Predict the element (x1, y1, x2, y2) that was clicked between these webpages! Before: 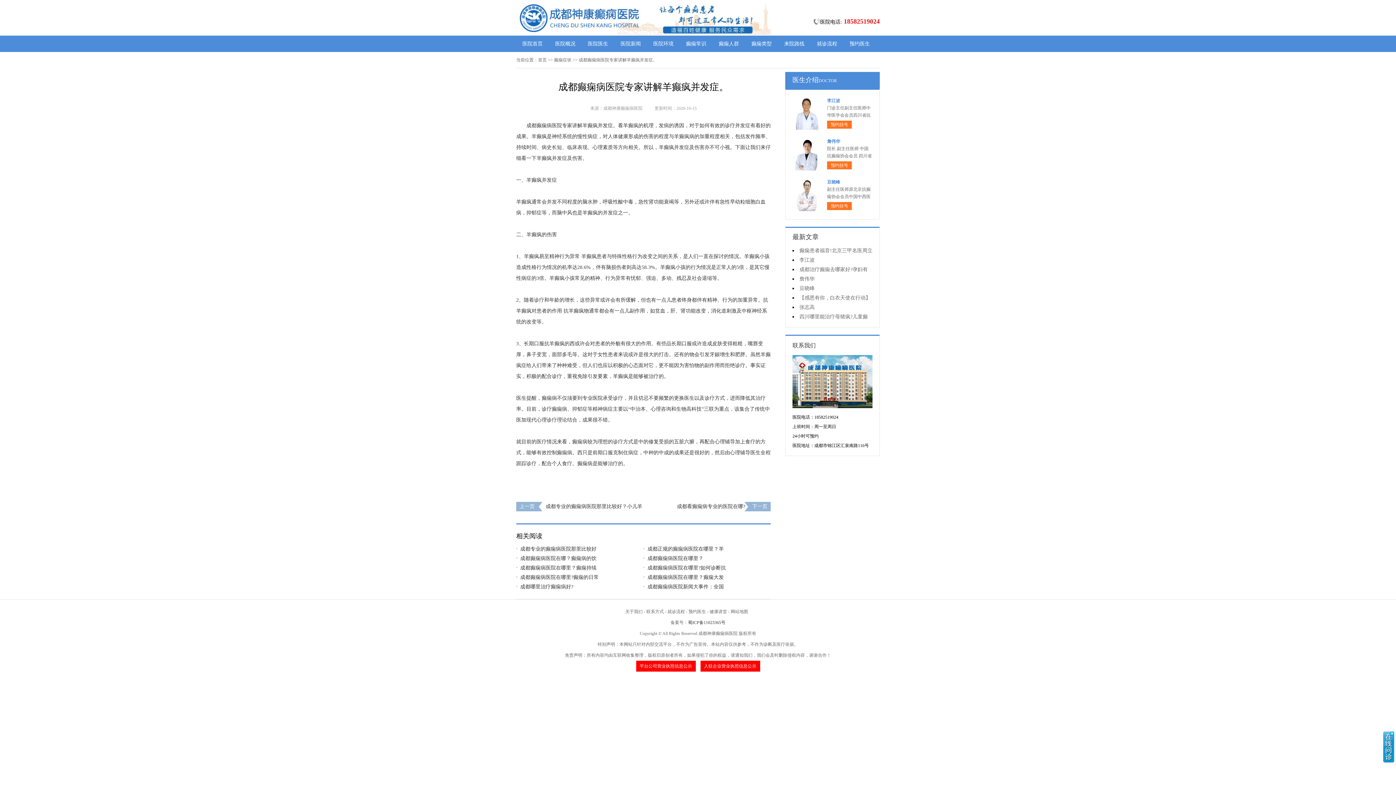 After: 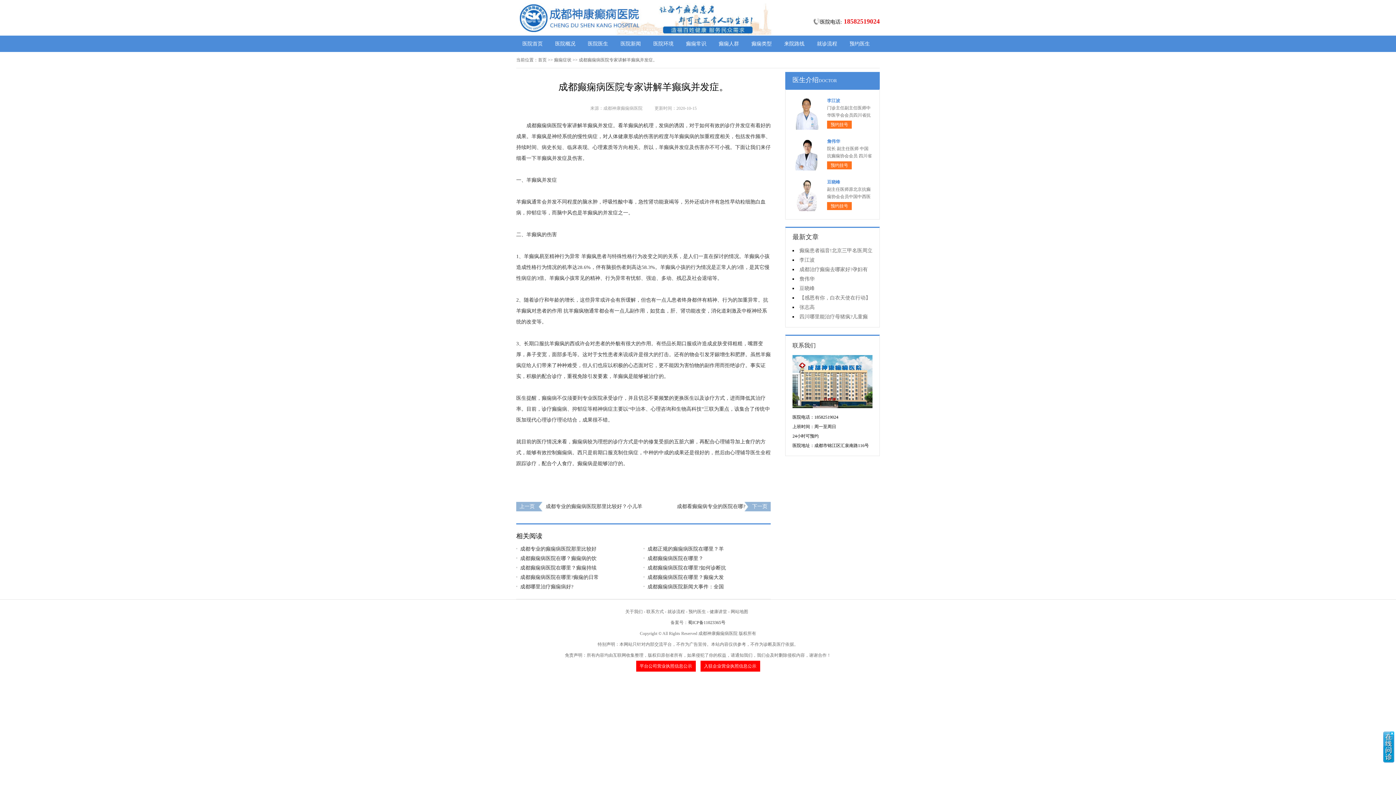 Action: bbox: (792, 355, 872, 408)